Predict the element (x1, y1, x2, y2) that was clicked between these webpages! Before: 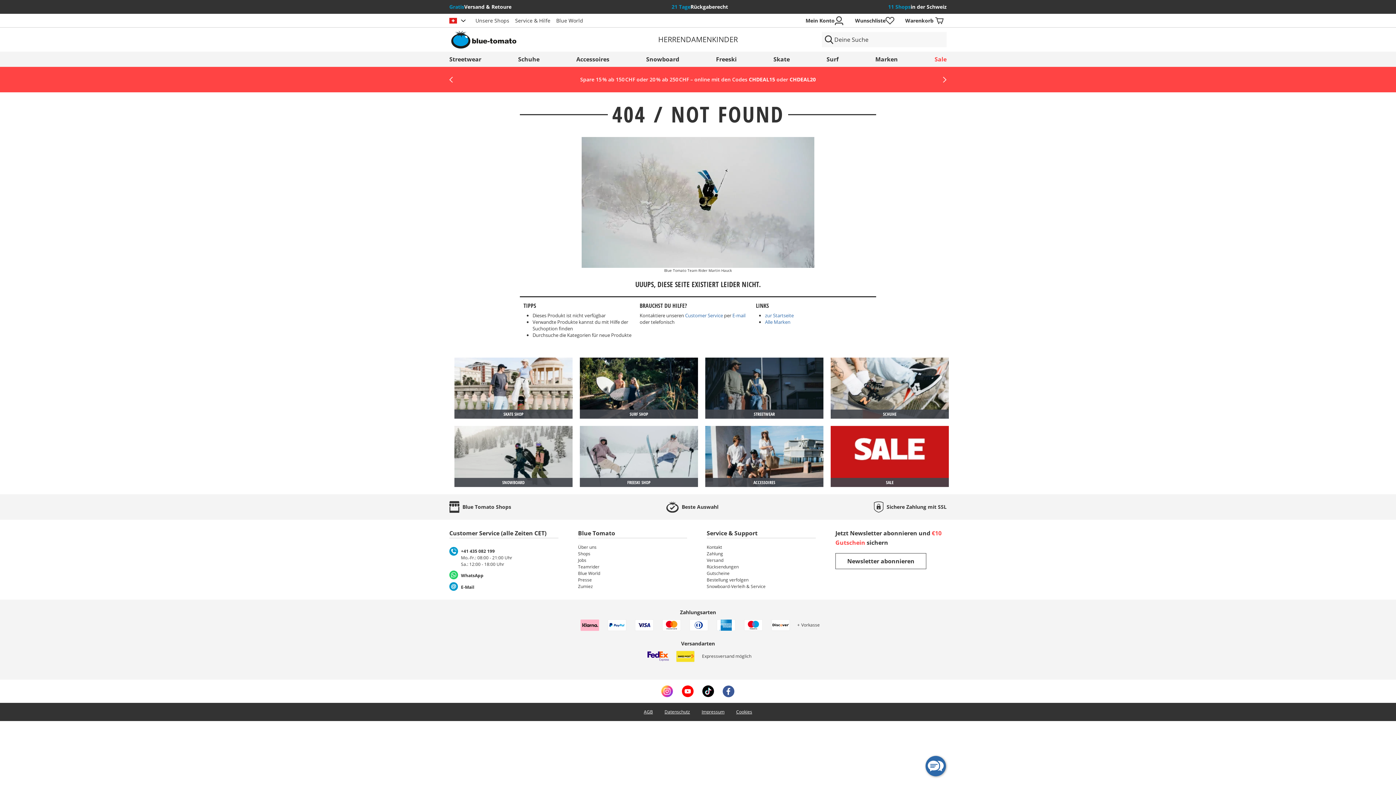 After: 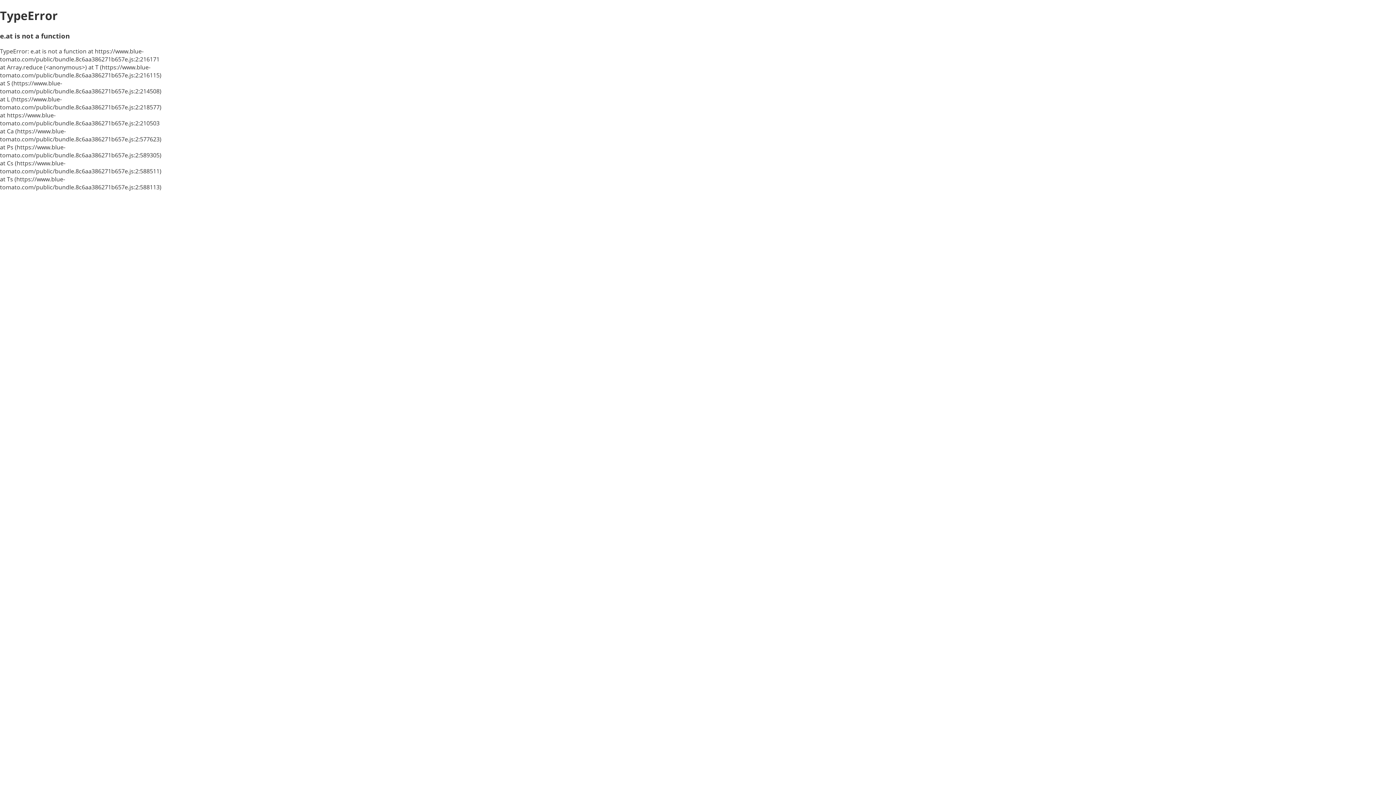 Action: bbox: (773, 51, 790, 66) label: Skate